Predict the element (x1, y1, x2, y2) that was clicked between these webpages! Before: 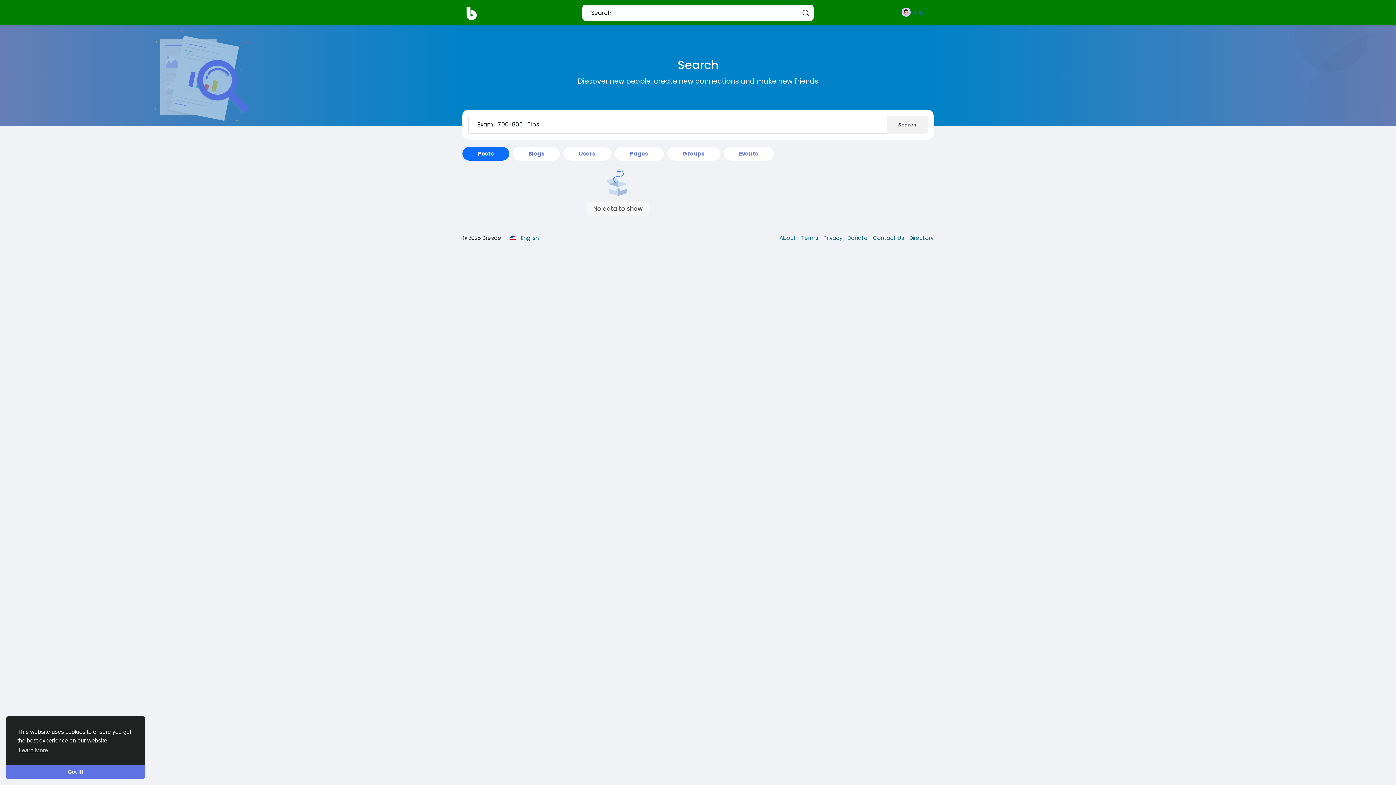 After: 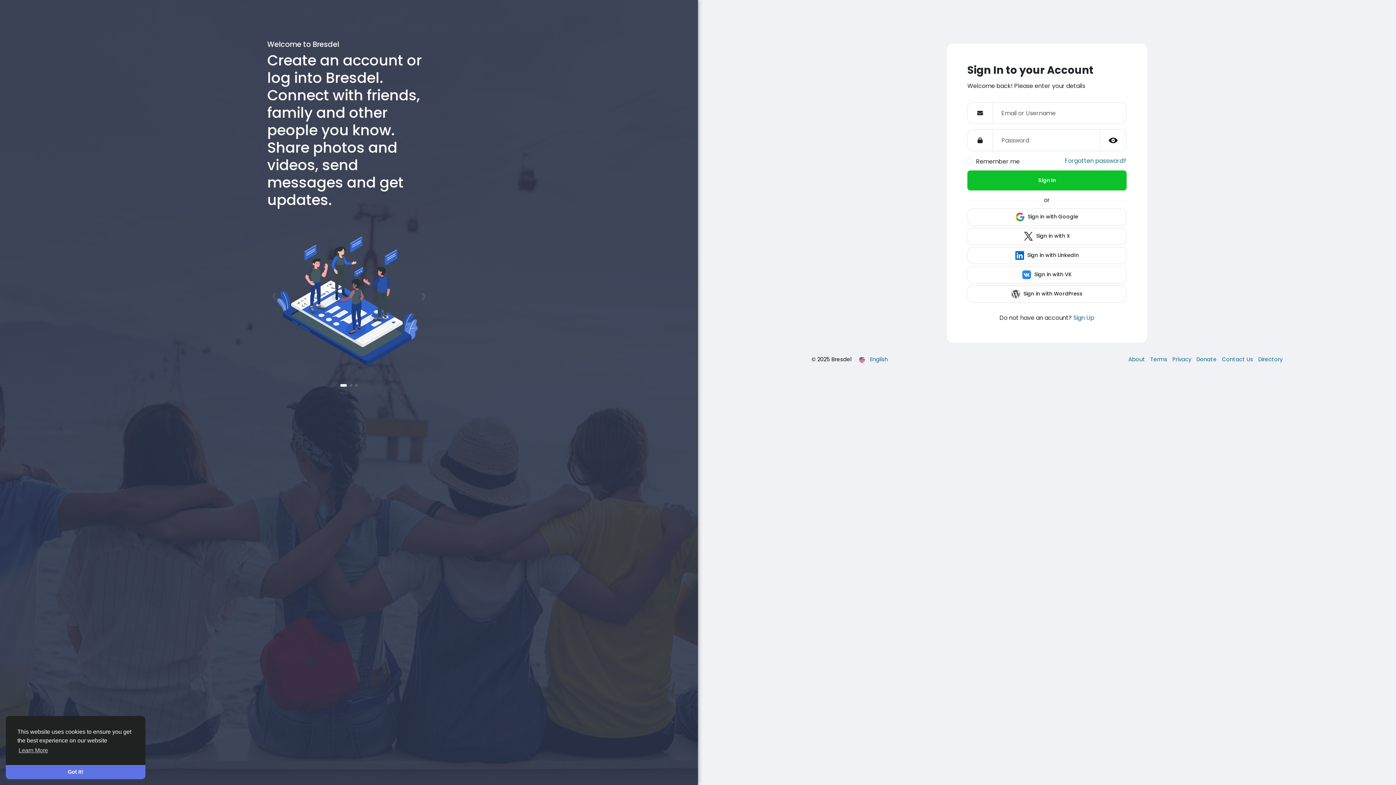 Action: bbox: (462, 0, 573, 25)